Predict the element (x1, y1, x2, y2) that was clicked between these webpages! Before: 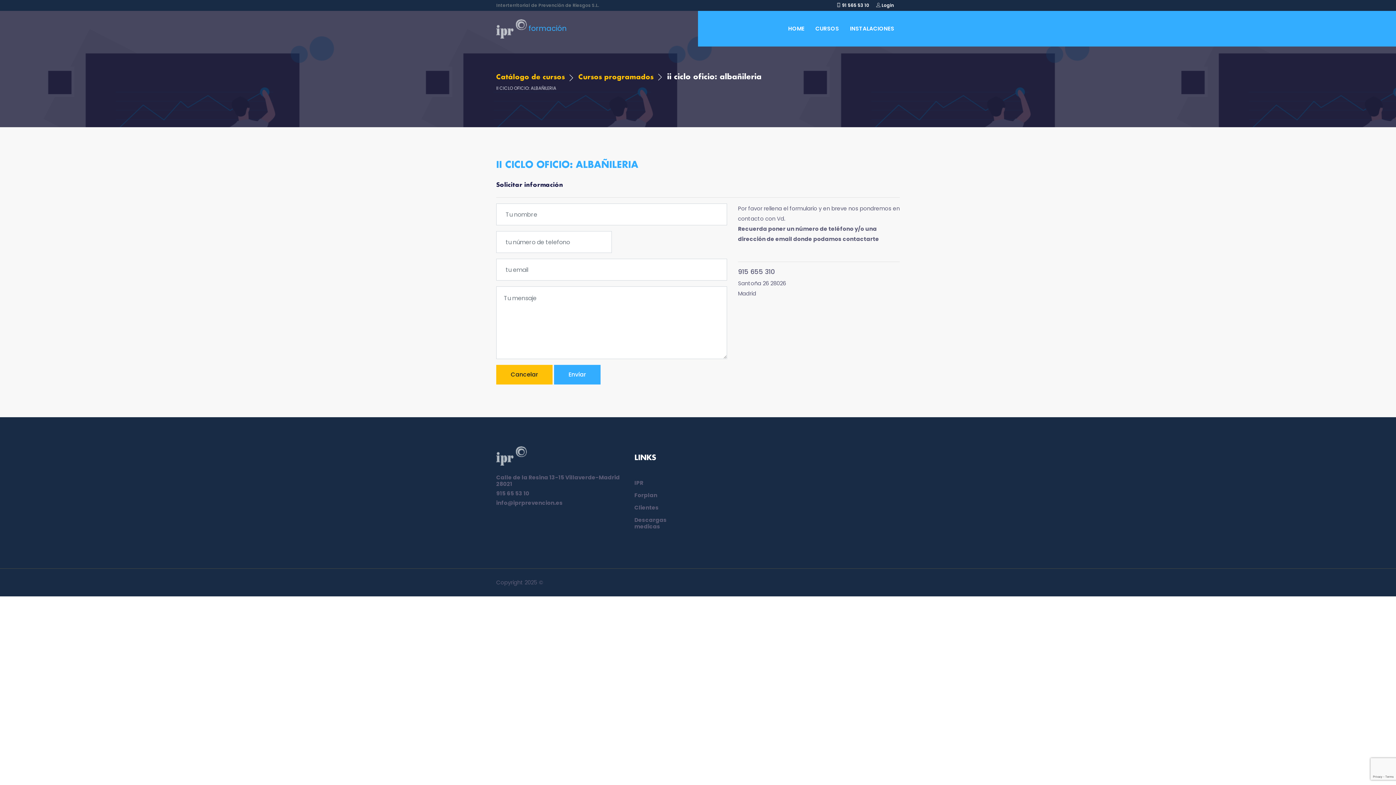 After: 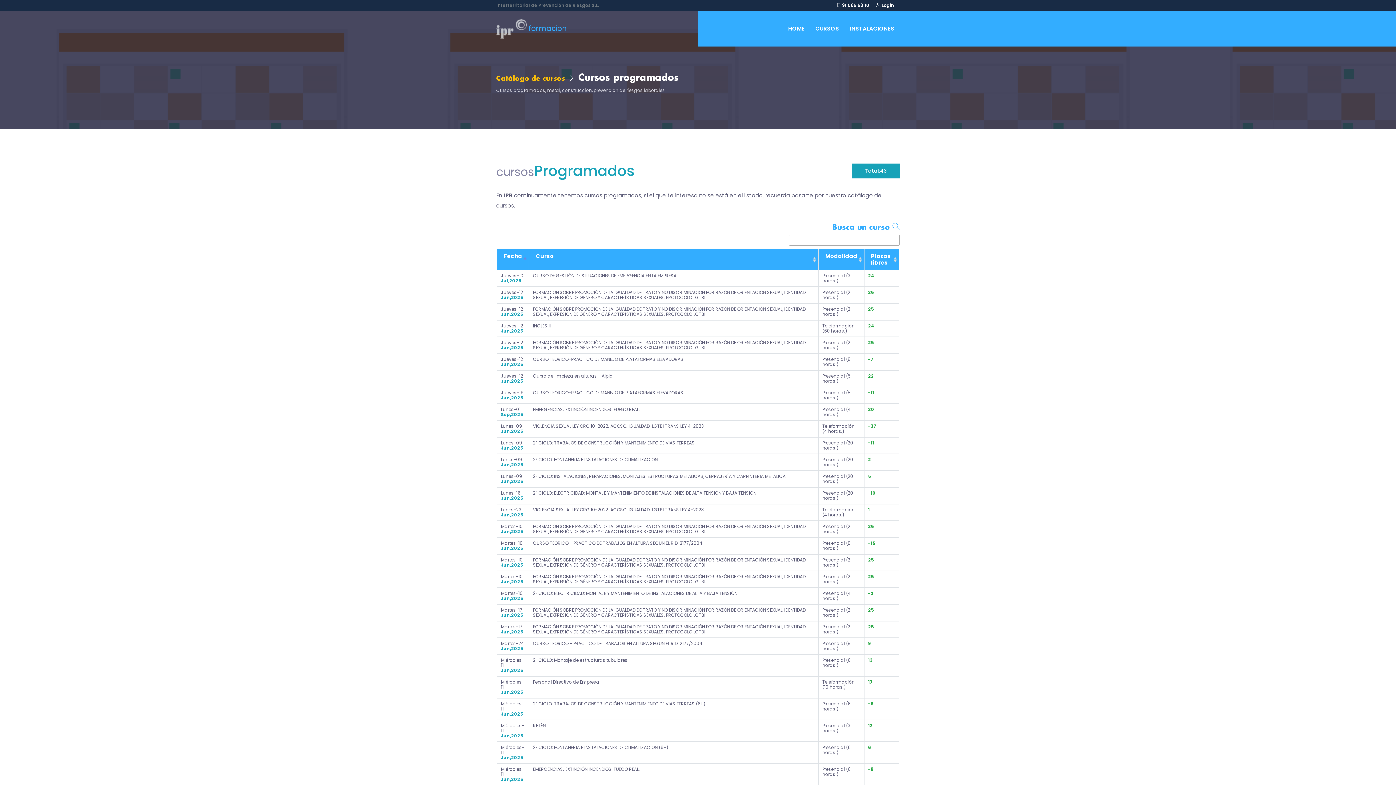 Action: bbox: (578, 73, 653, 81) label: Cursos programados